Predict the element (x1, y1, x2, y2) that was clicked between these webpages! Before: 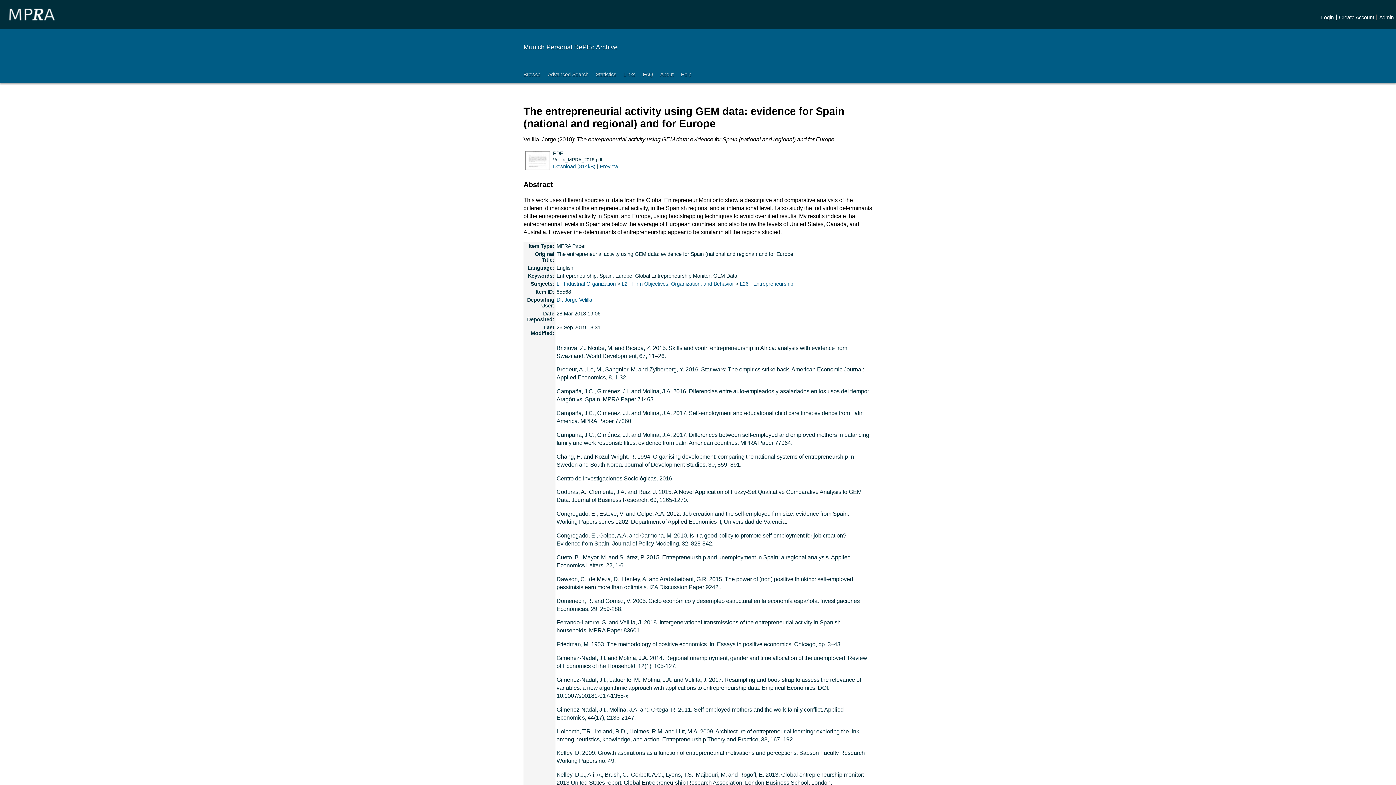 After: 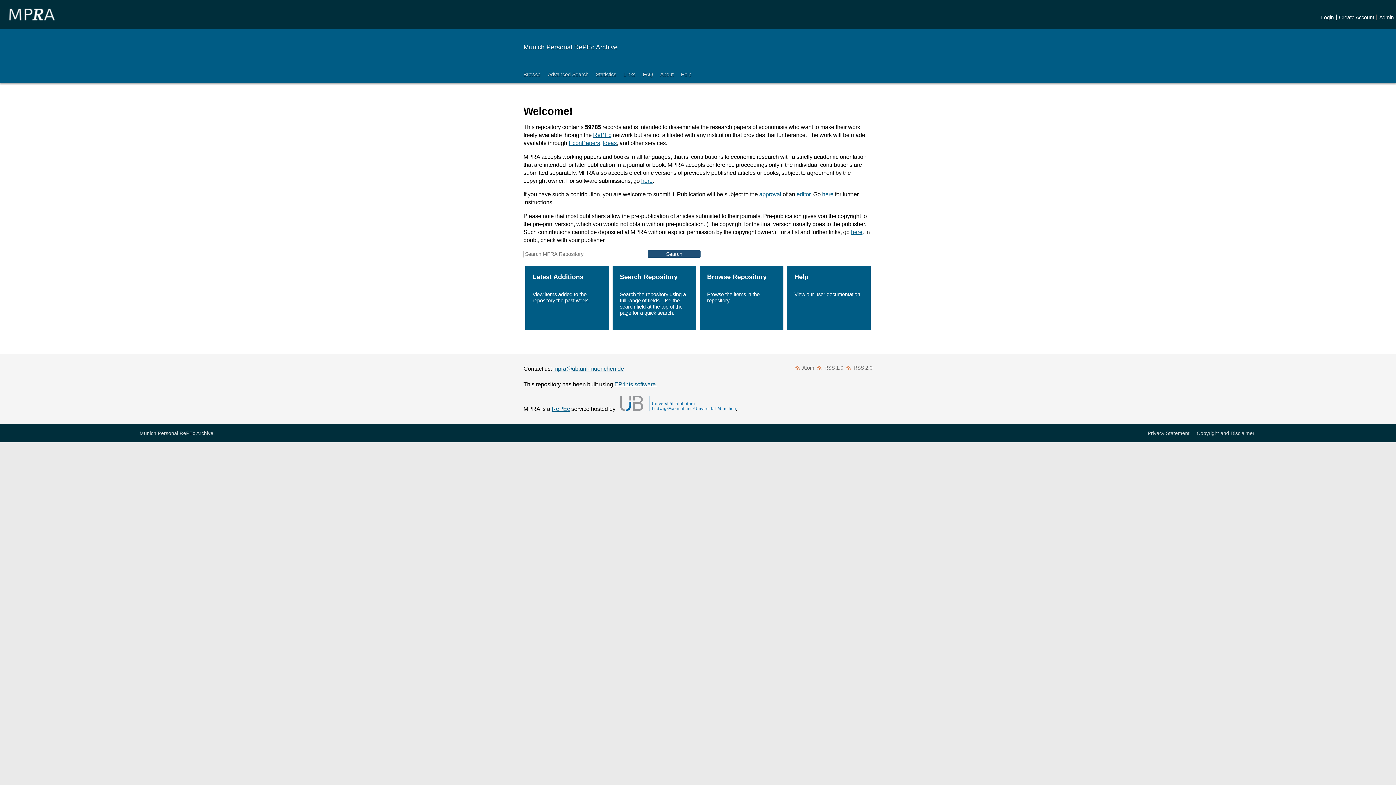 Action: label: Munich Personal RePEc Archive bbox: (520, 40, 621, 54)